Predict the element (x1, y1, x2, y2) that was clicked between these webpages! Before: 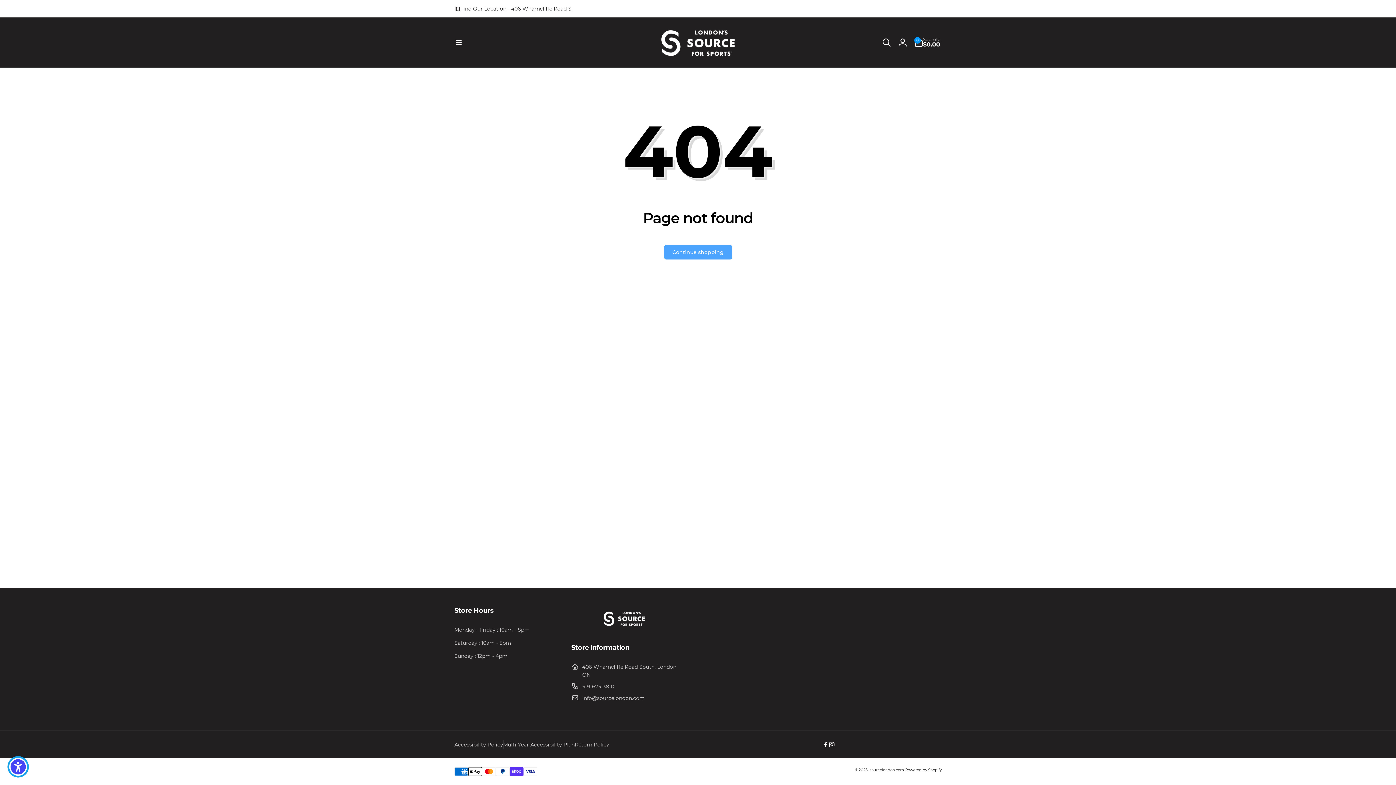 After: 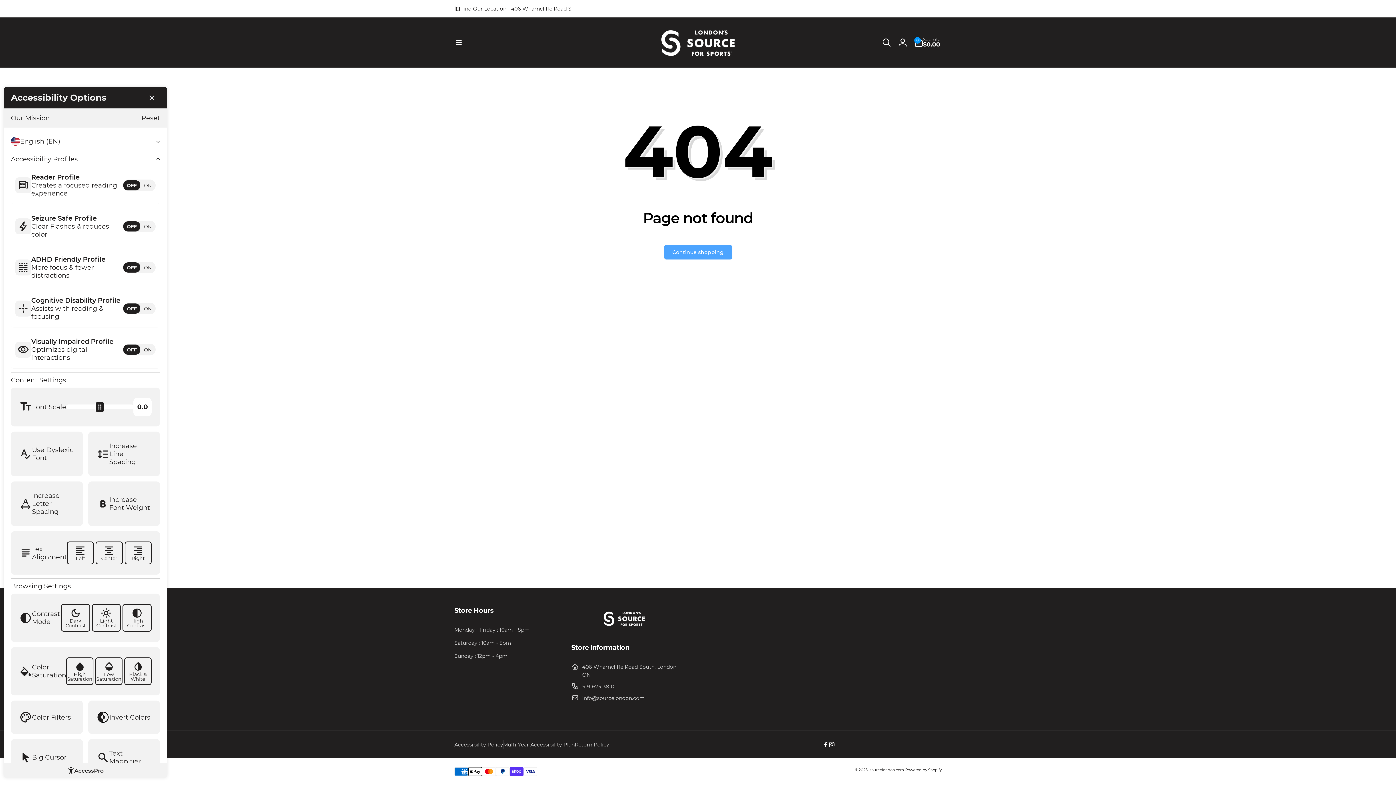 Action: bbox: (7, 756, 29, 778)